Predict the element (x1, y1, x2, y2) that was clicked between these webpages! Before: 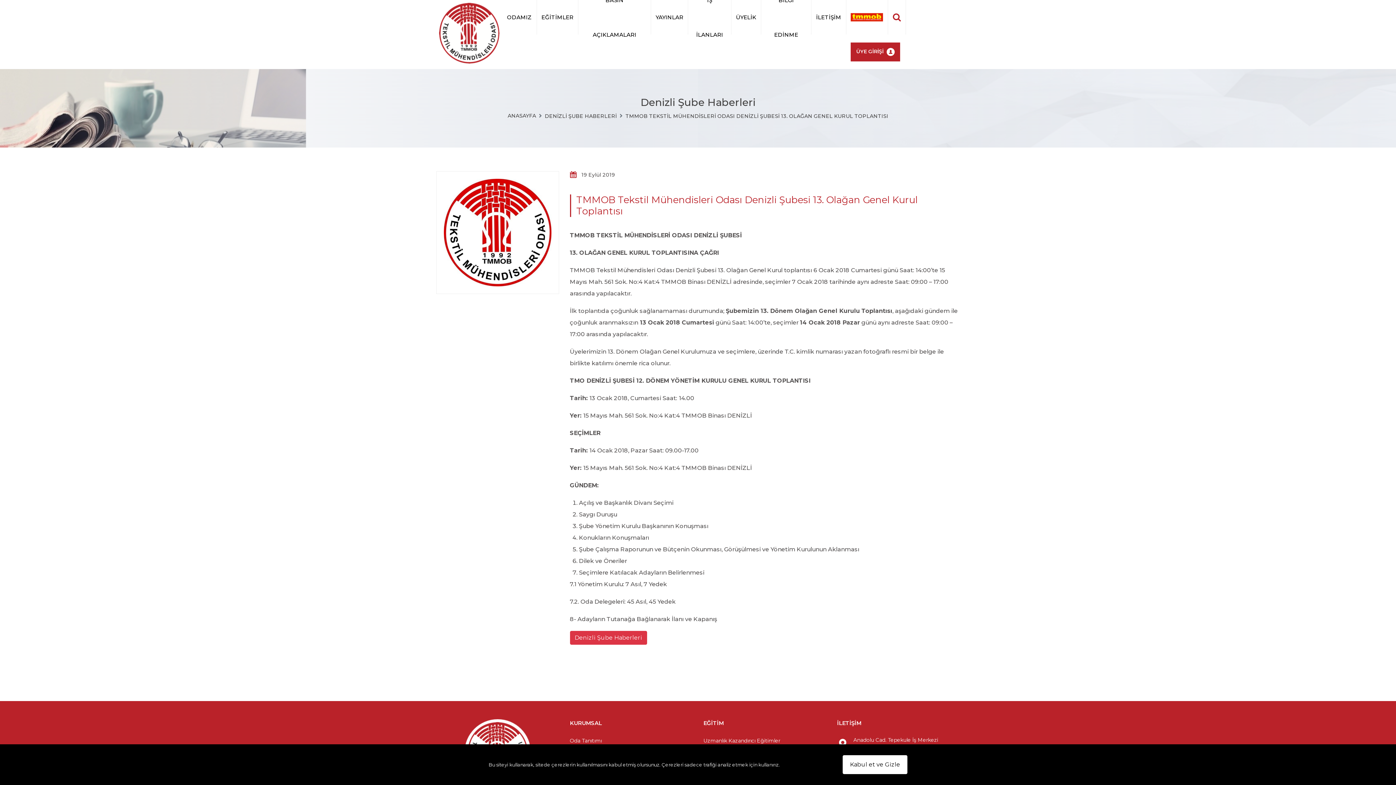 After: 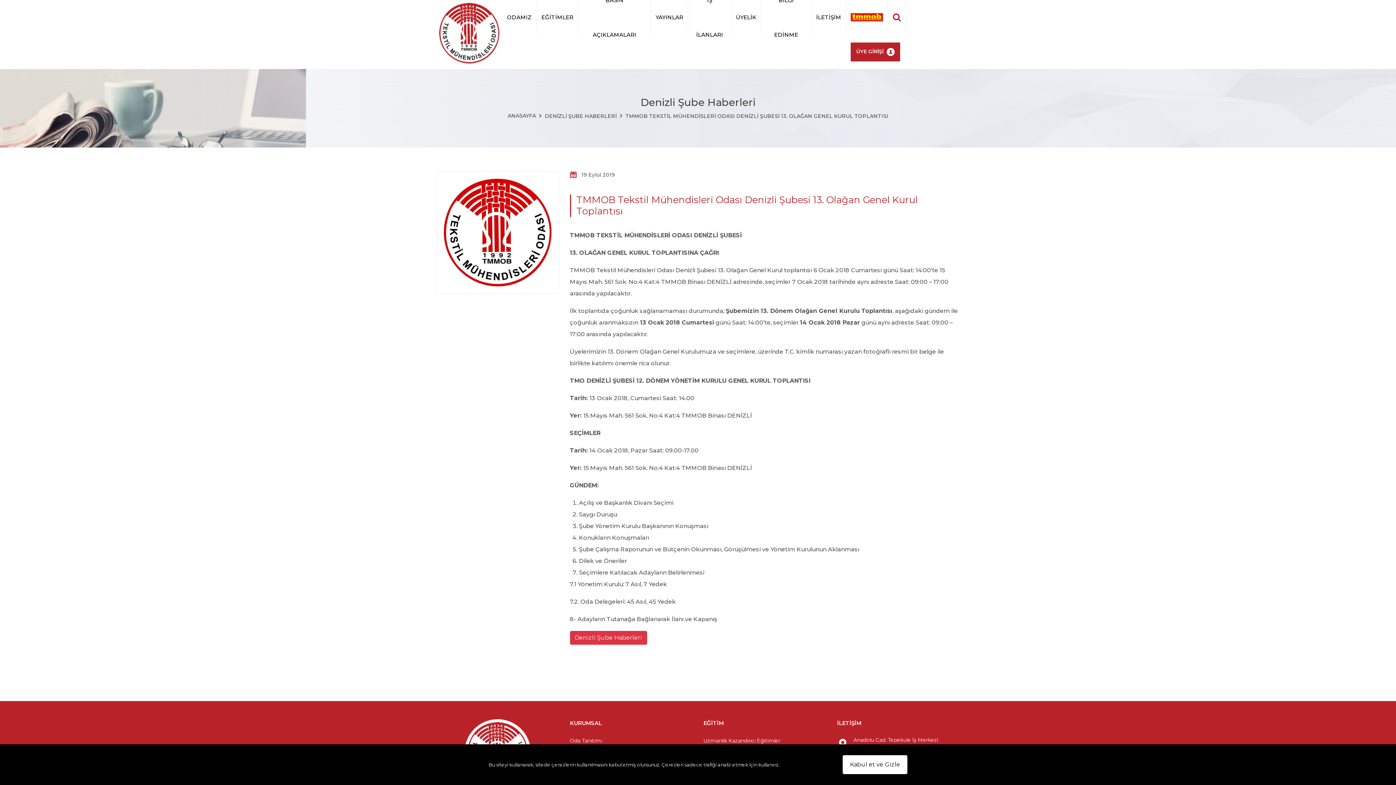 Action: bbox: (846, 0, 888, 34)